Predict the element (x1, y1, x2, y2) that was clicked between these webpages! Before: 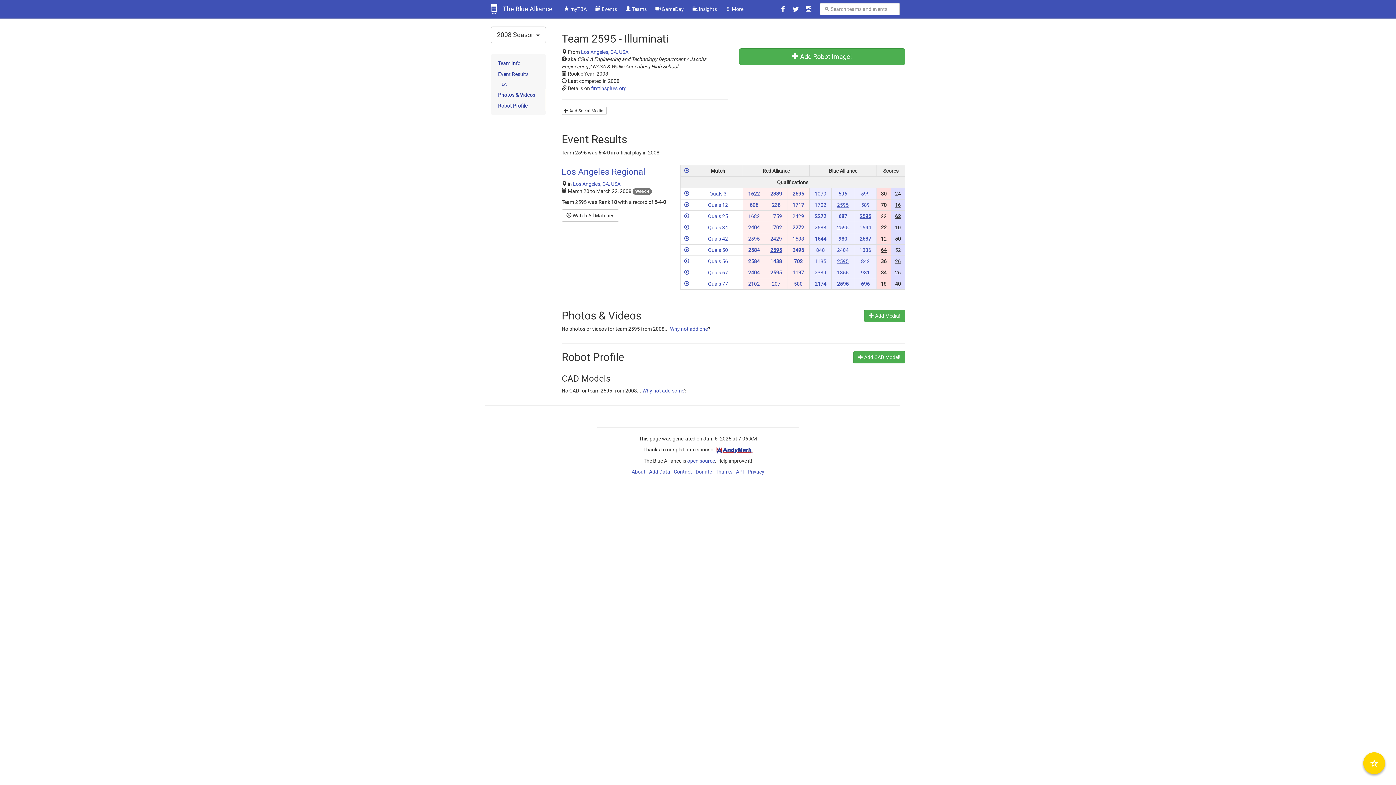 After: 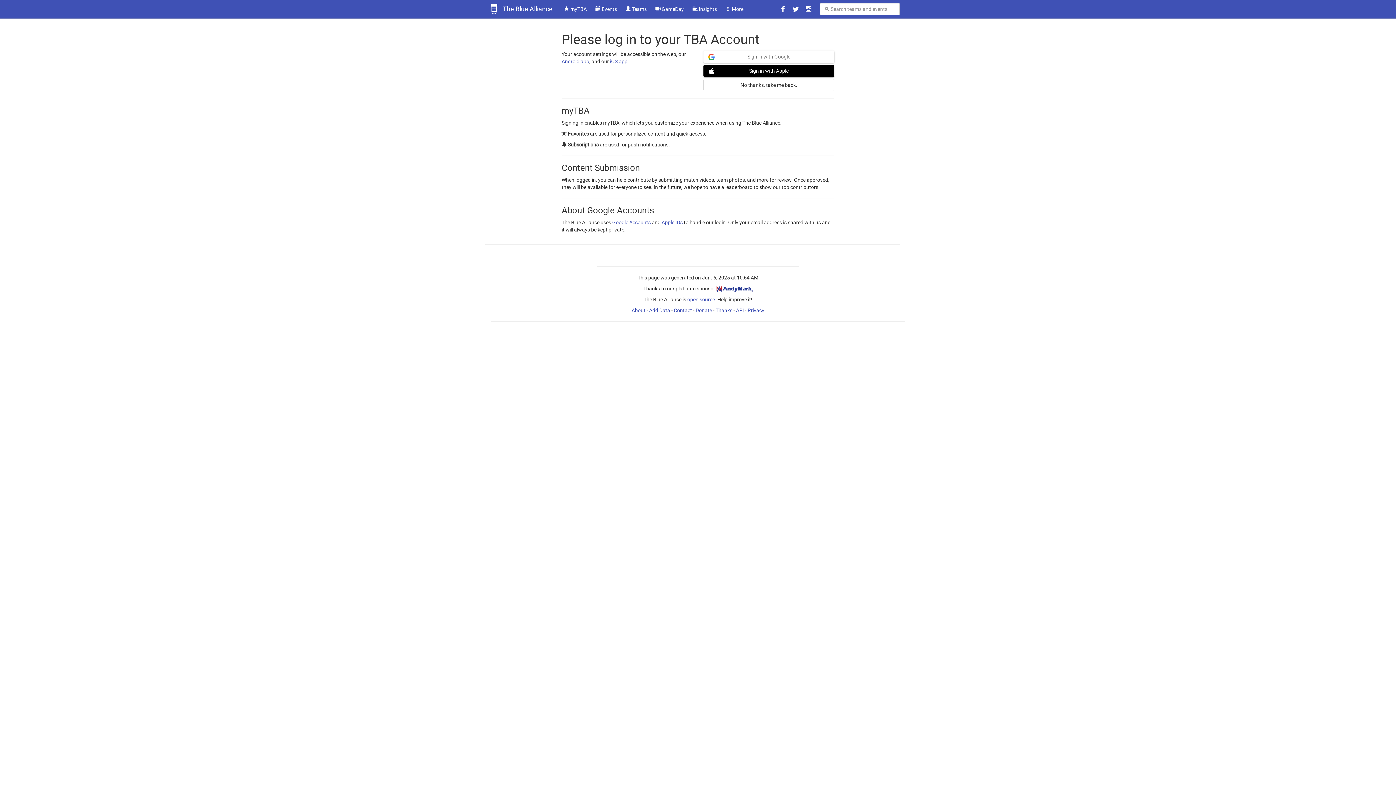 Action: label:  myTBA bbox: (560, 0, 591, 18)